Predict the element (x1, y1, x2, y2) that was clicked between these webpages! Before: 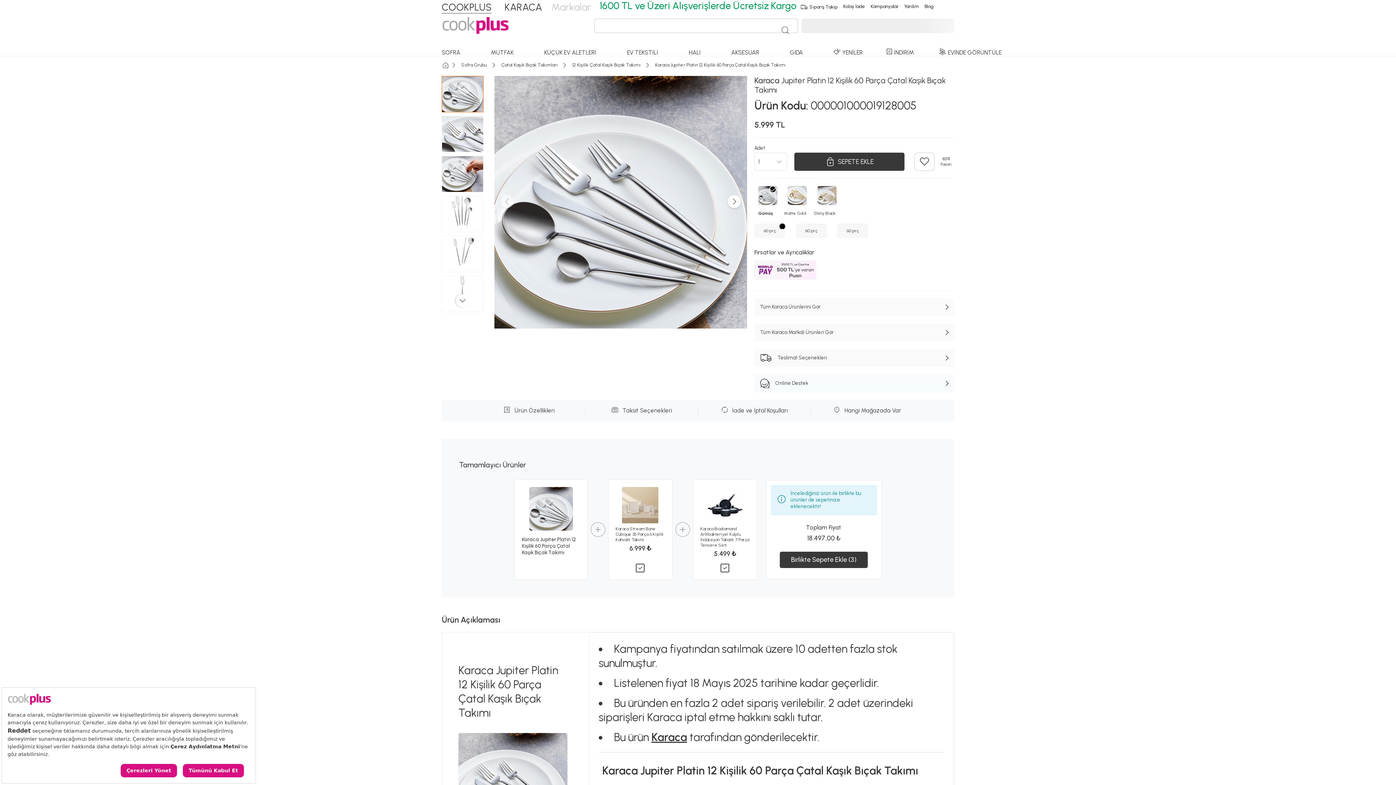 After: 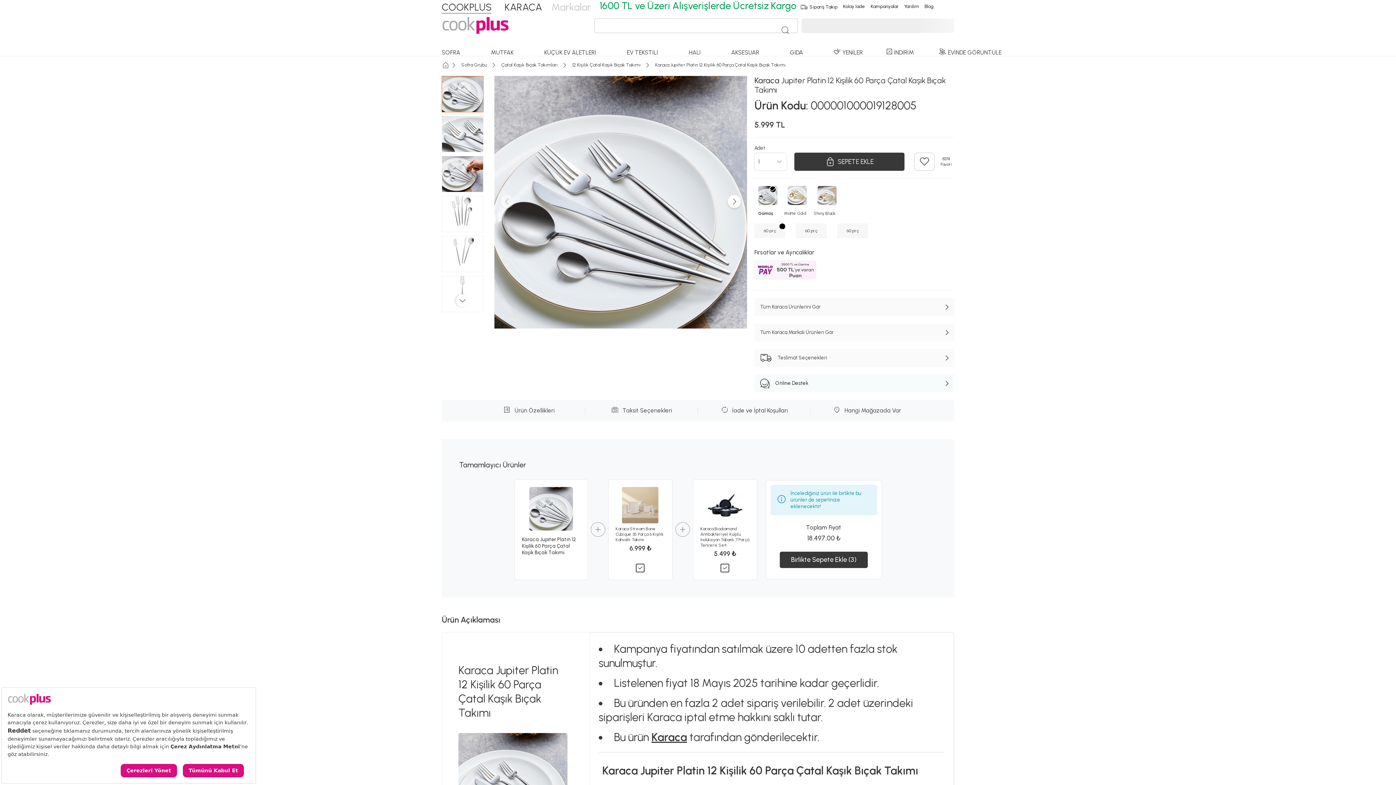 Action: label: Online Destek bbox: (754, 374, 954, 392)